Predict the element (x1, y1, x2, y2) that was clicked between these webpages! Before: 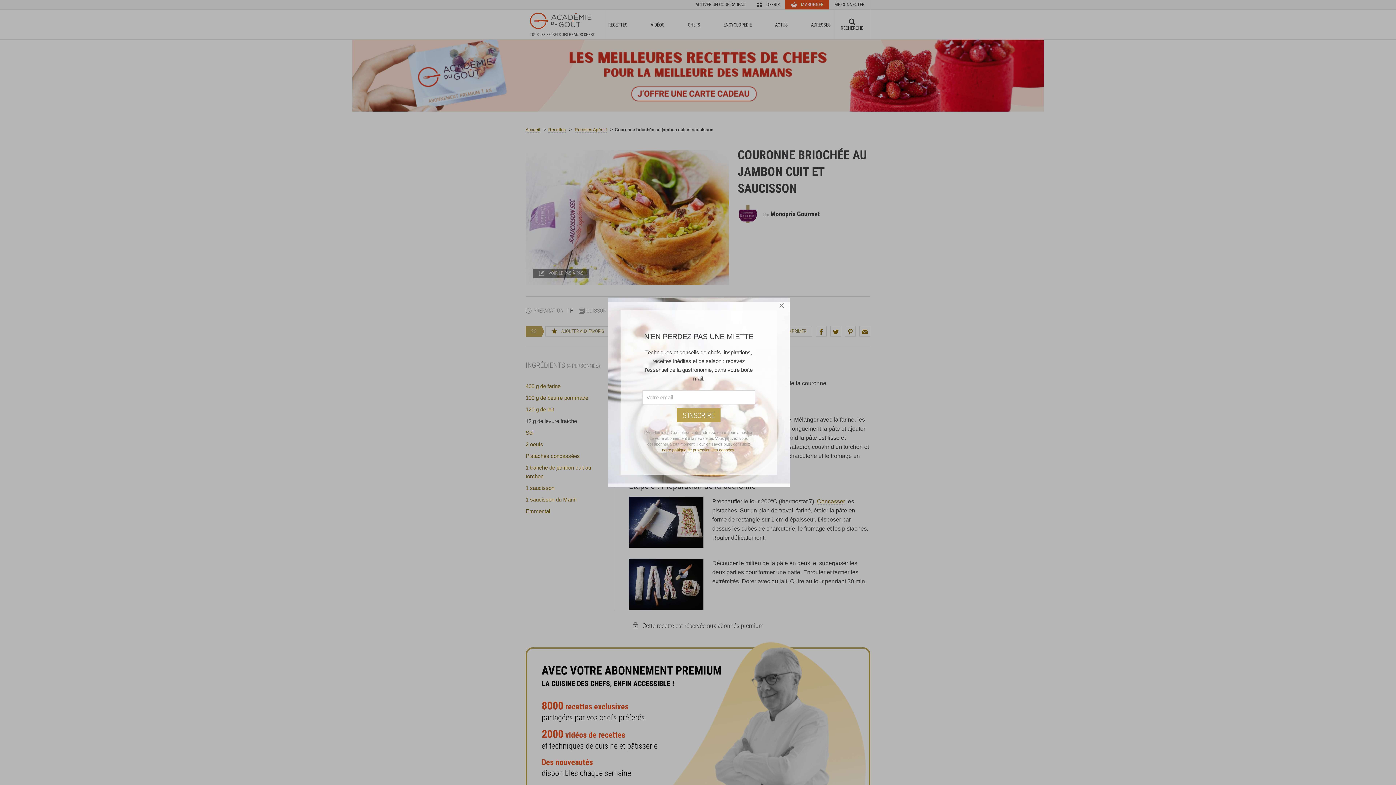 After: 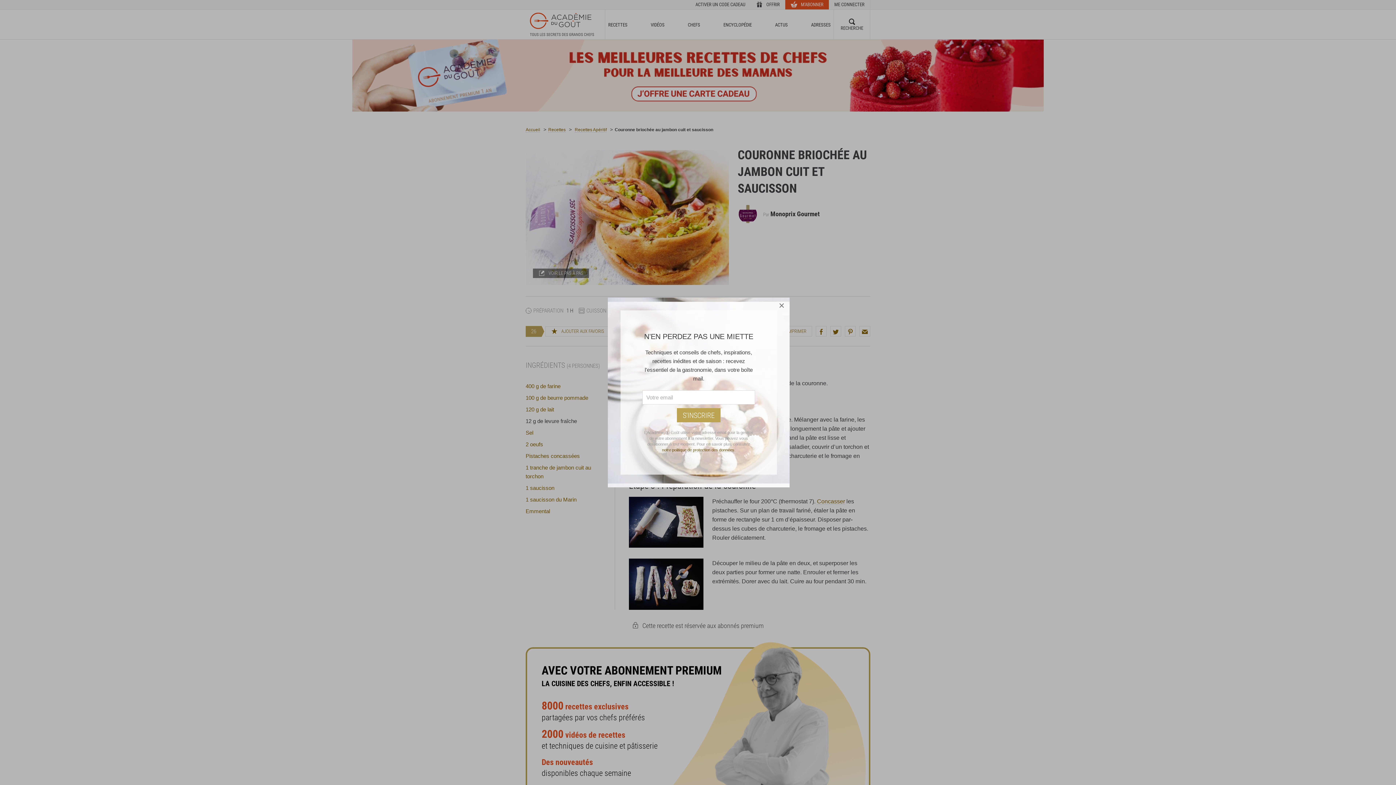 Action: bbox: (662, 448, 734, 452) label: notre politique de protection des données